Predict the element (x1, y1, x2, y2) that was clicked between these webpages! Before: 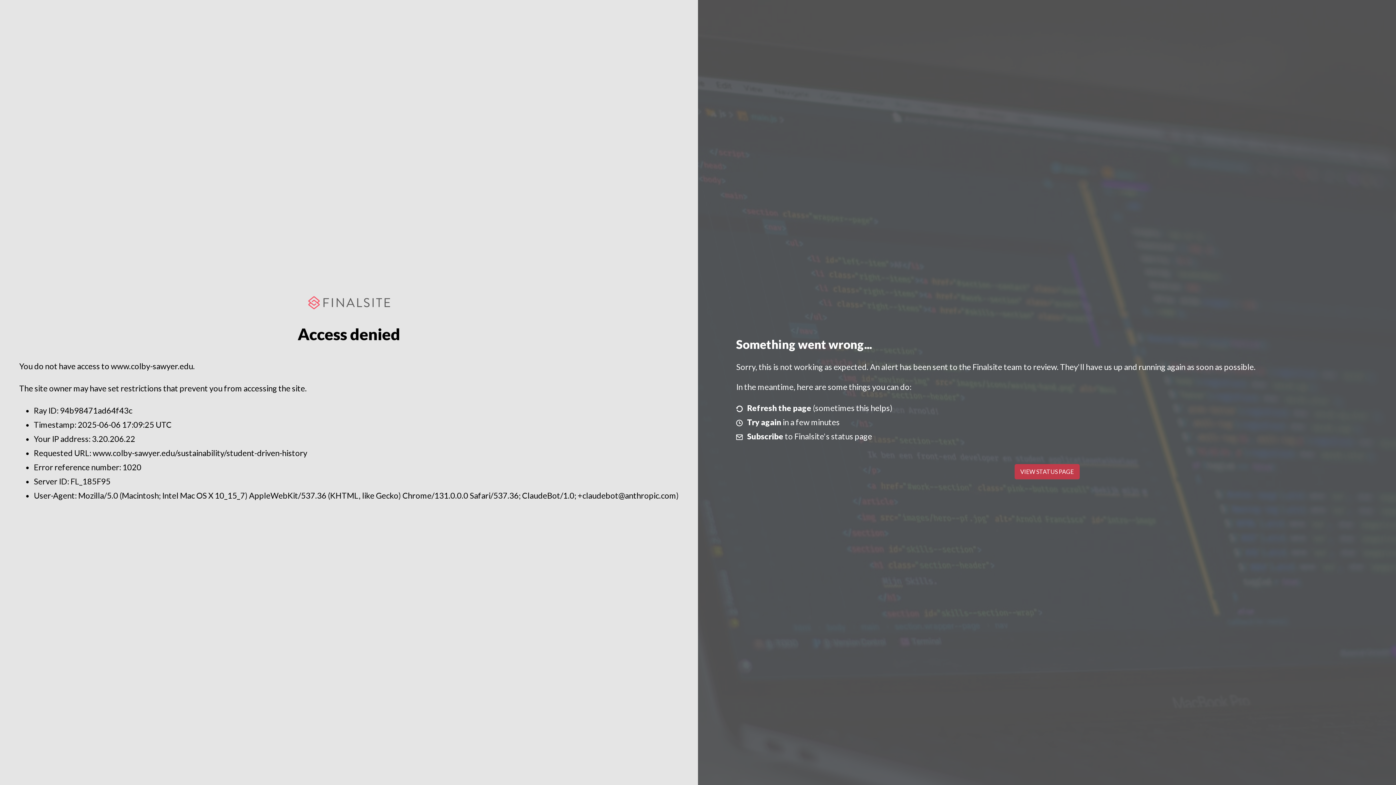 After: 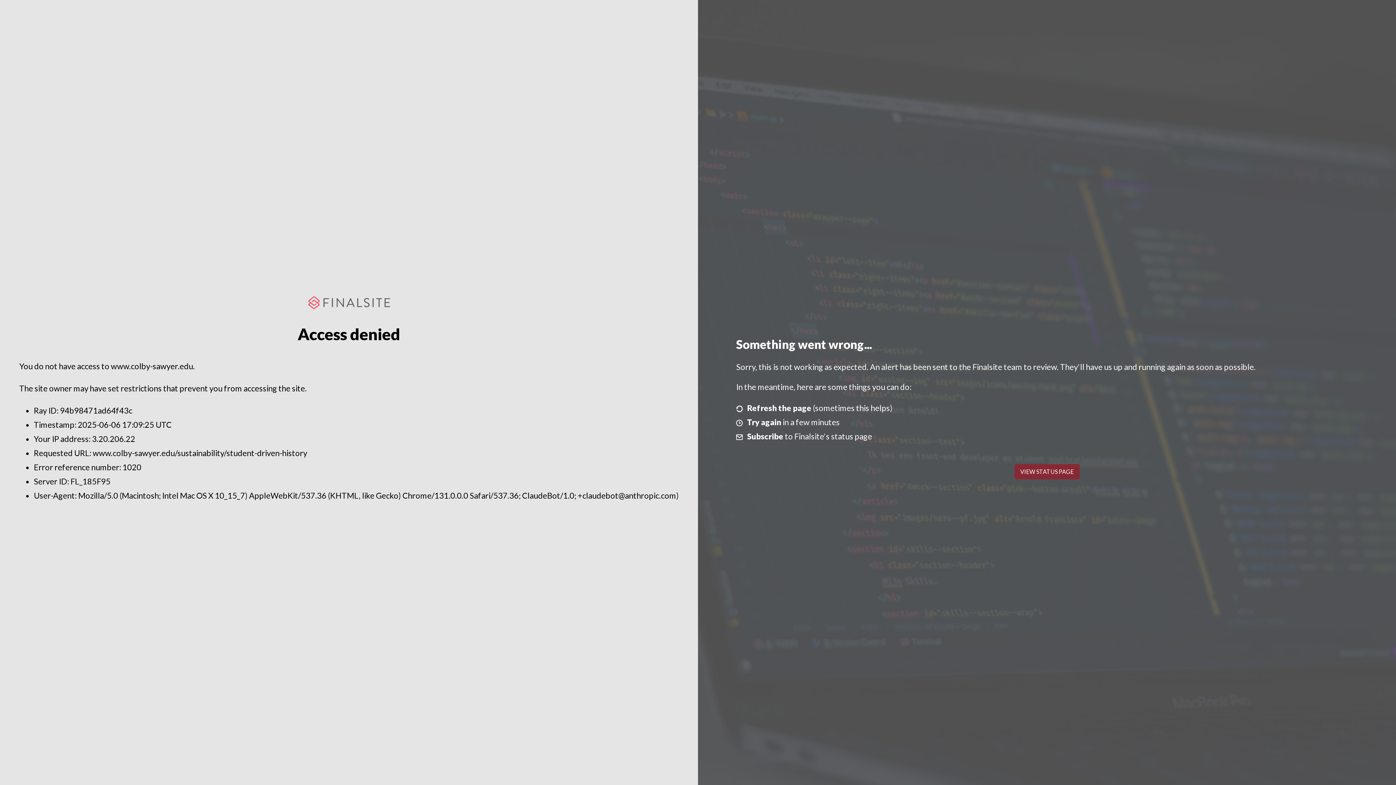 Action: label: VIEW STATUS PAGE bbox: (1014, 464, 1079, 479)